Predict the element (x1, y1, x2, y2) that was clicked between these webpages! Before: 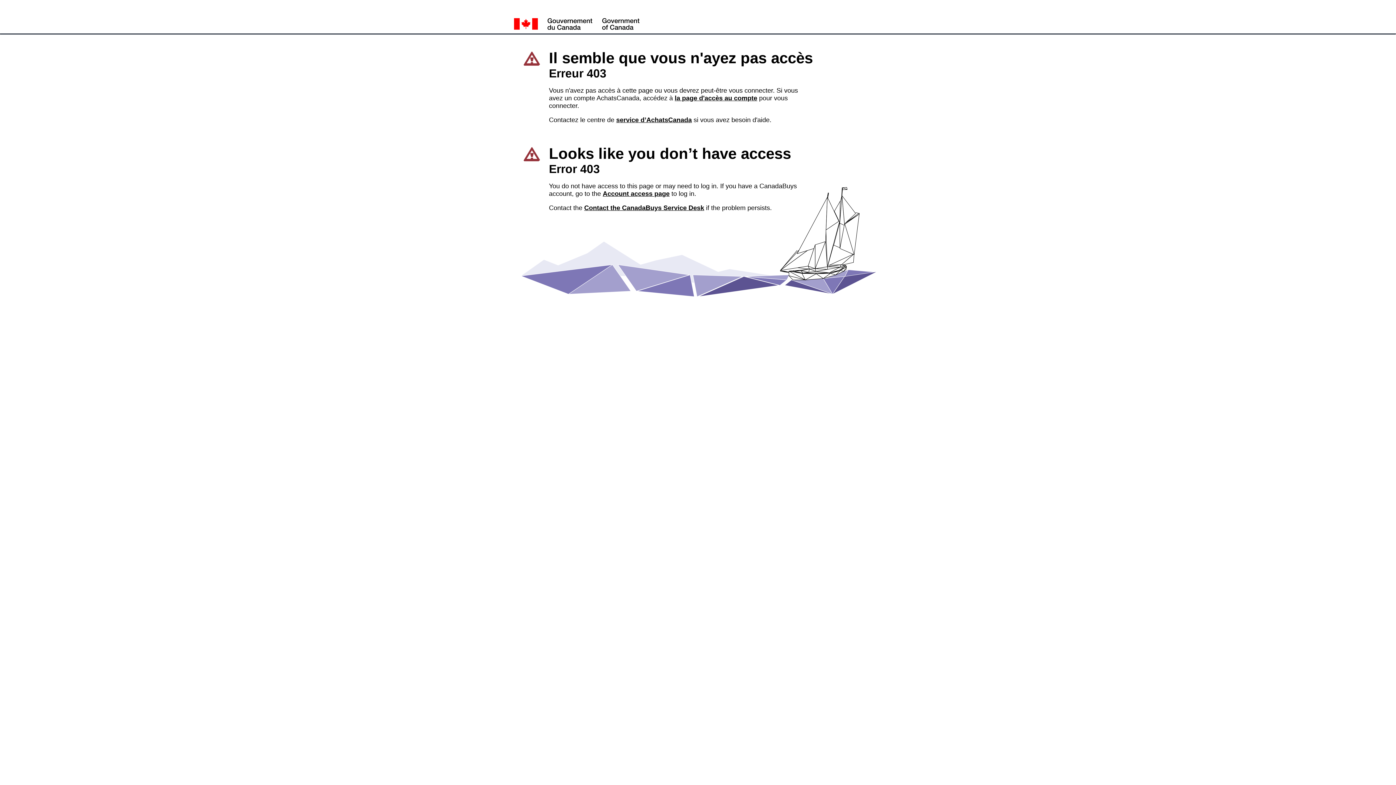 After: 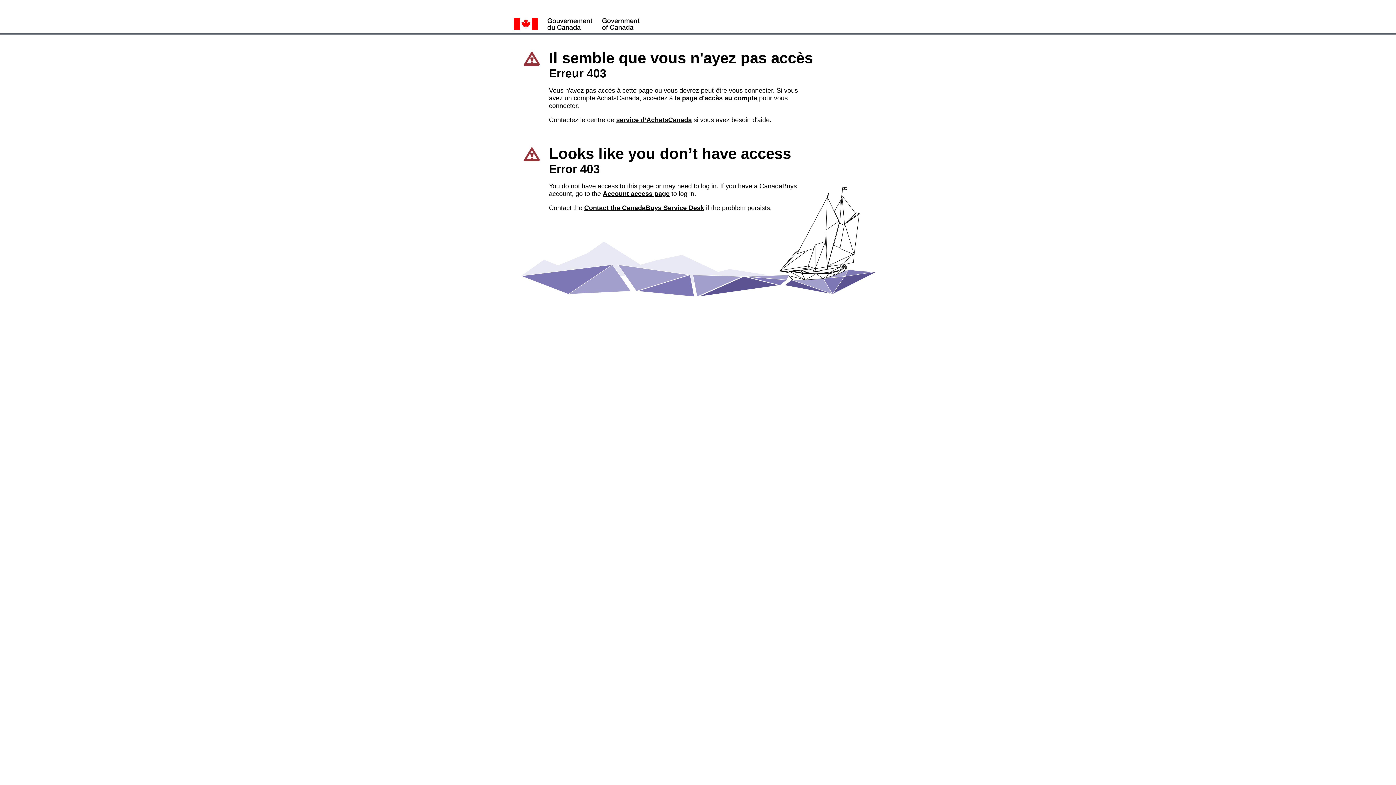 Action: bbox: (674, 94, 757, 101) label: la page d'accès au compte